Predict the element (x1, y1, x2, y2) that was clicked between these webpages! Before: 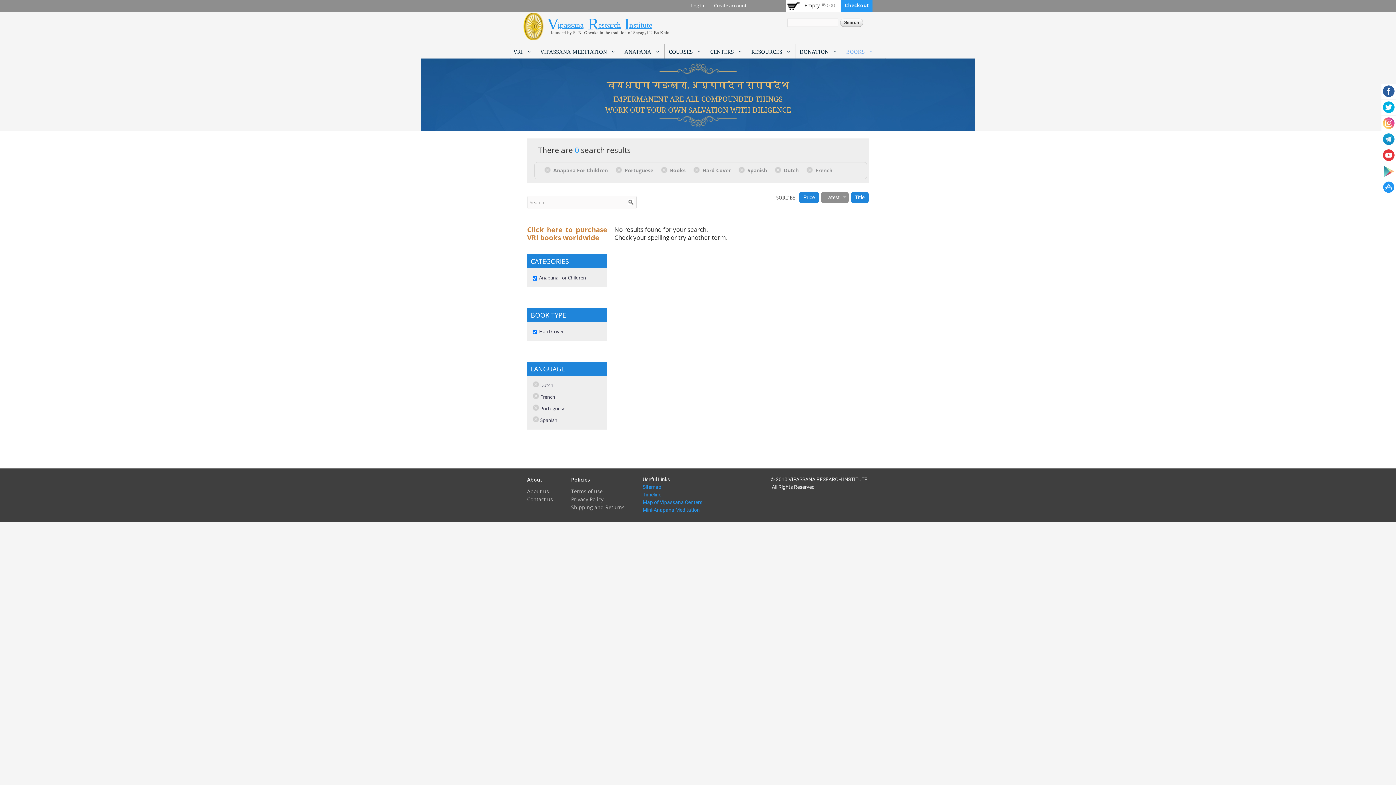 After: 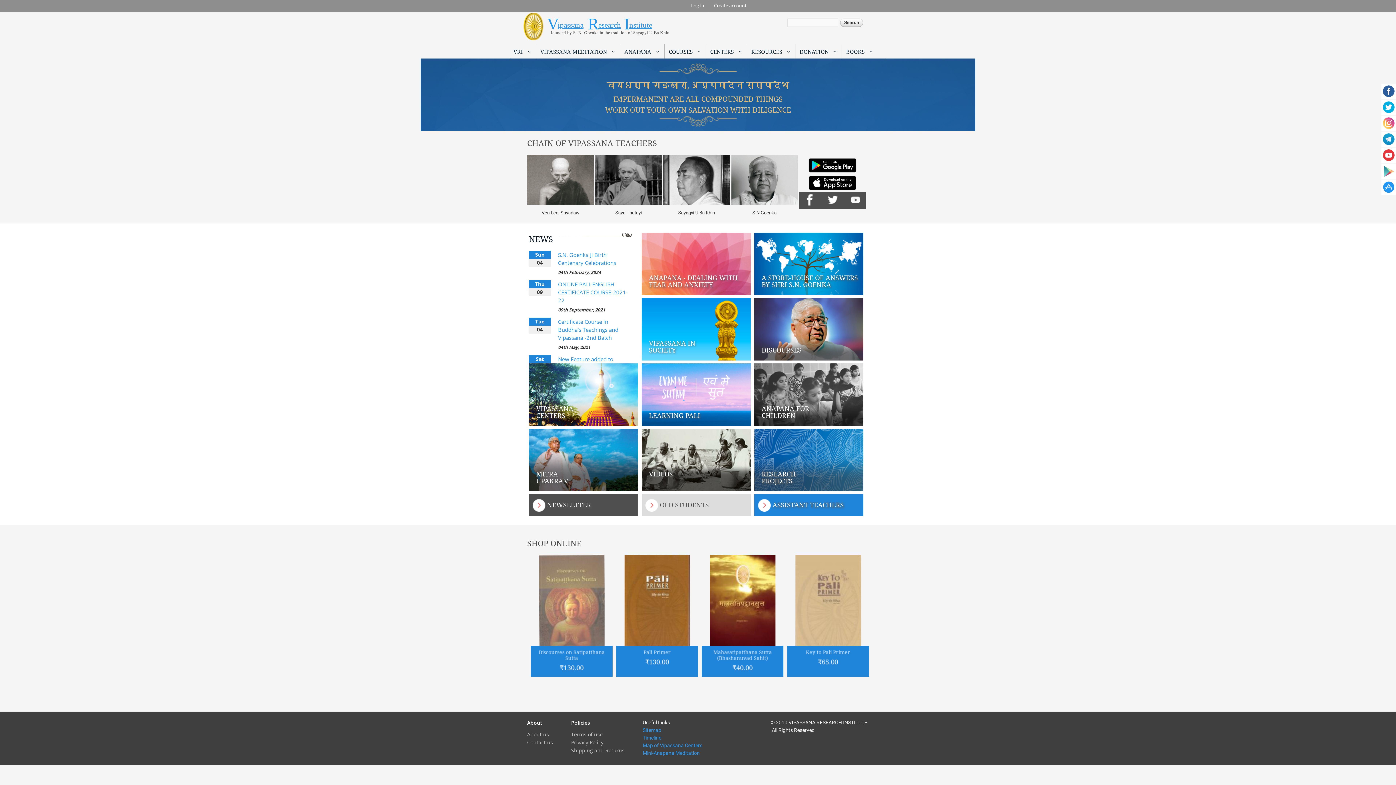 Action: label: V bbox: (547, 14, 559, 33)